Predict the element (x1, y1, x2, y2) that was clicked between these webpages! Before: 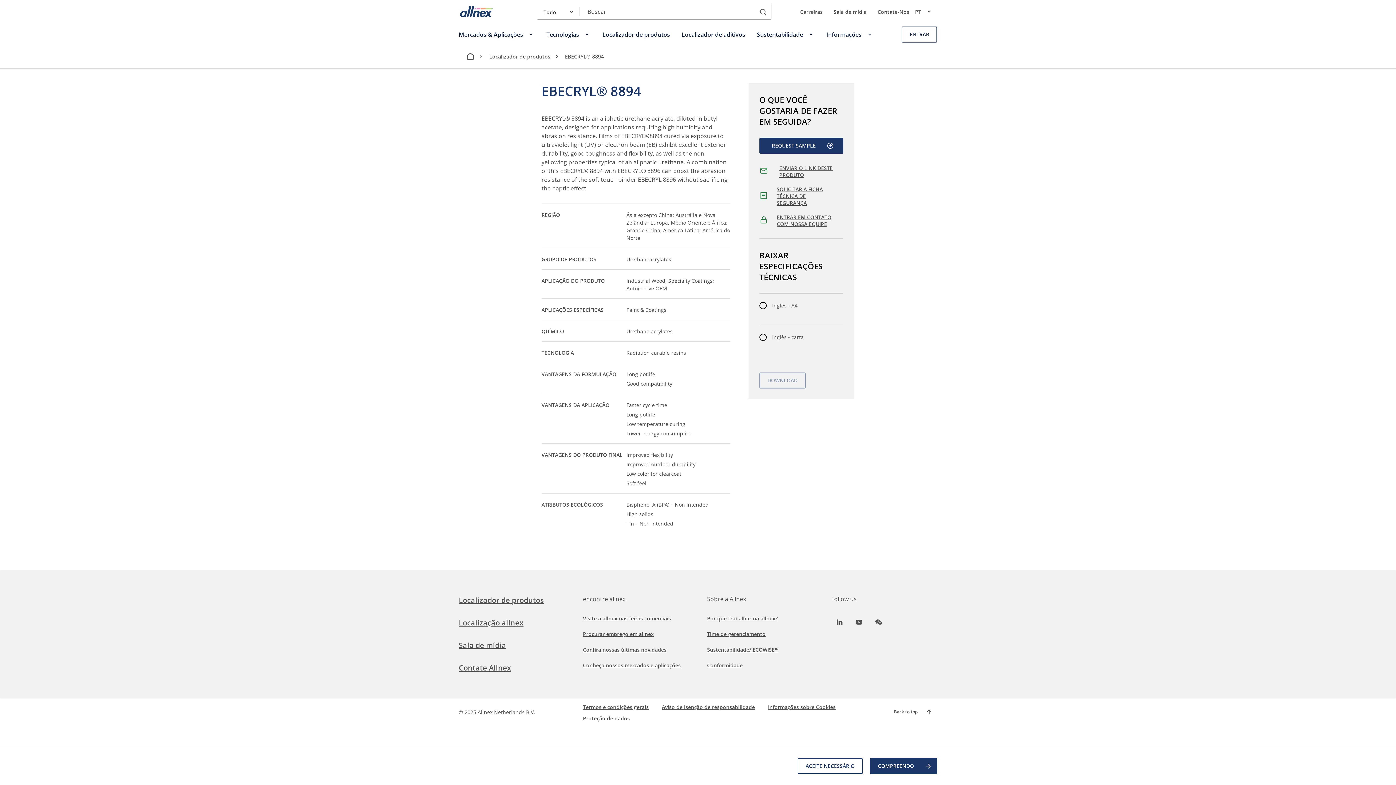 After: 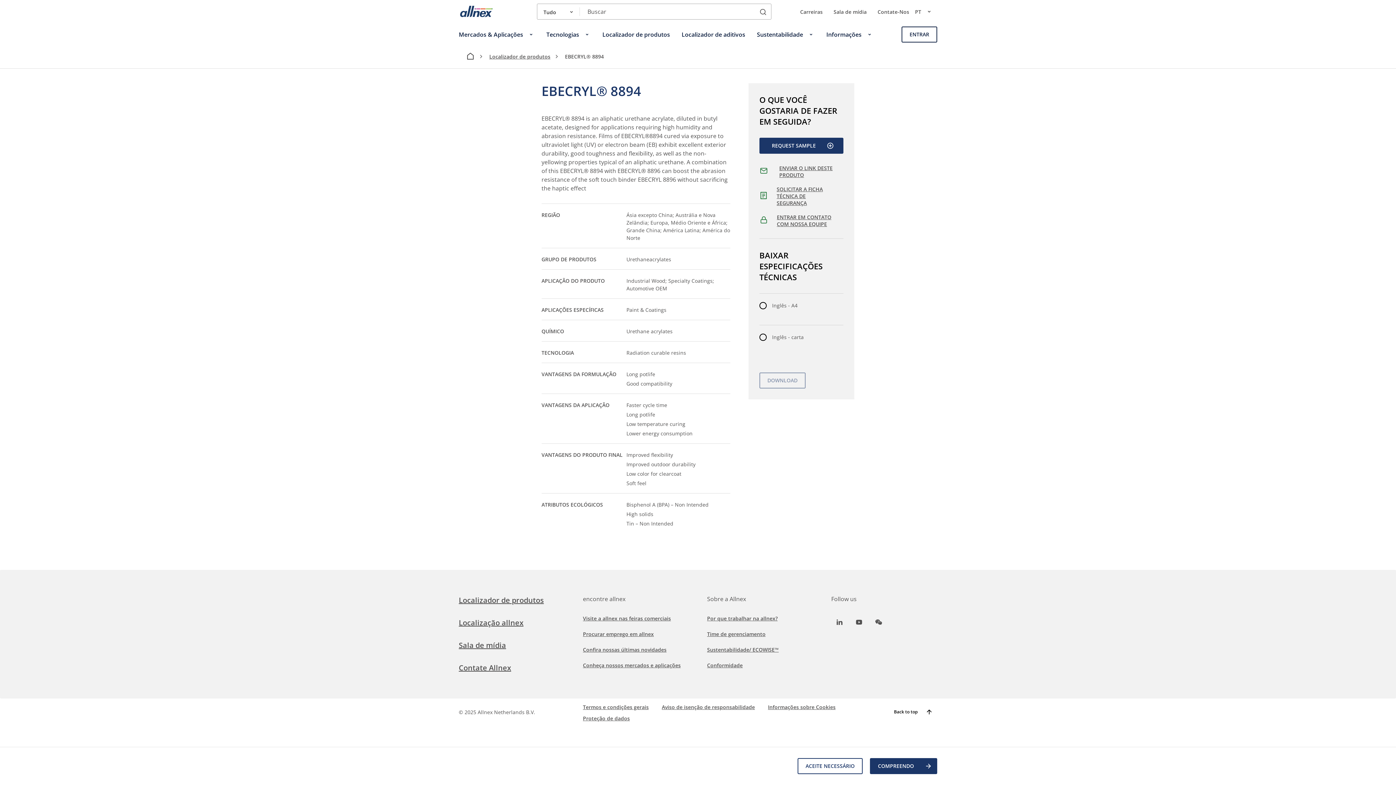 Action: bbox: (894, 704, 937, 720) label: Back to top